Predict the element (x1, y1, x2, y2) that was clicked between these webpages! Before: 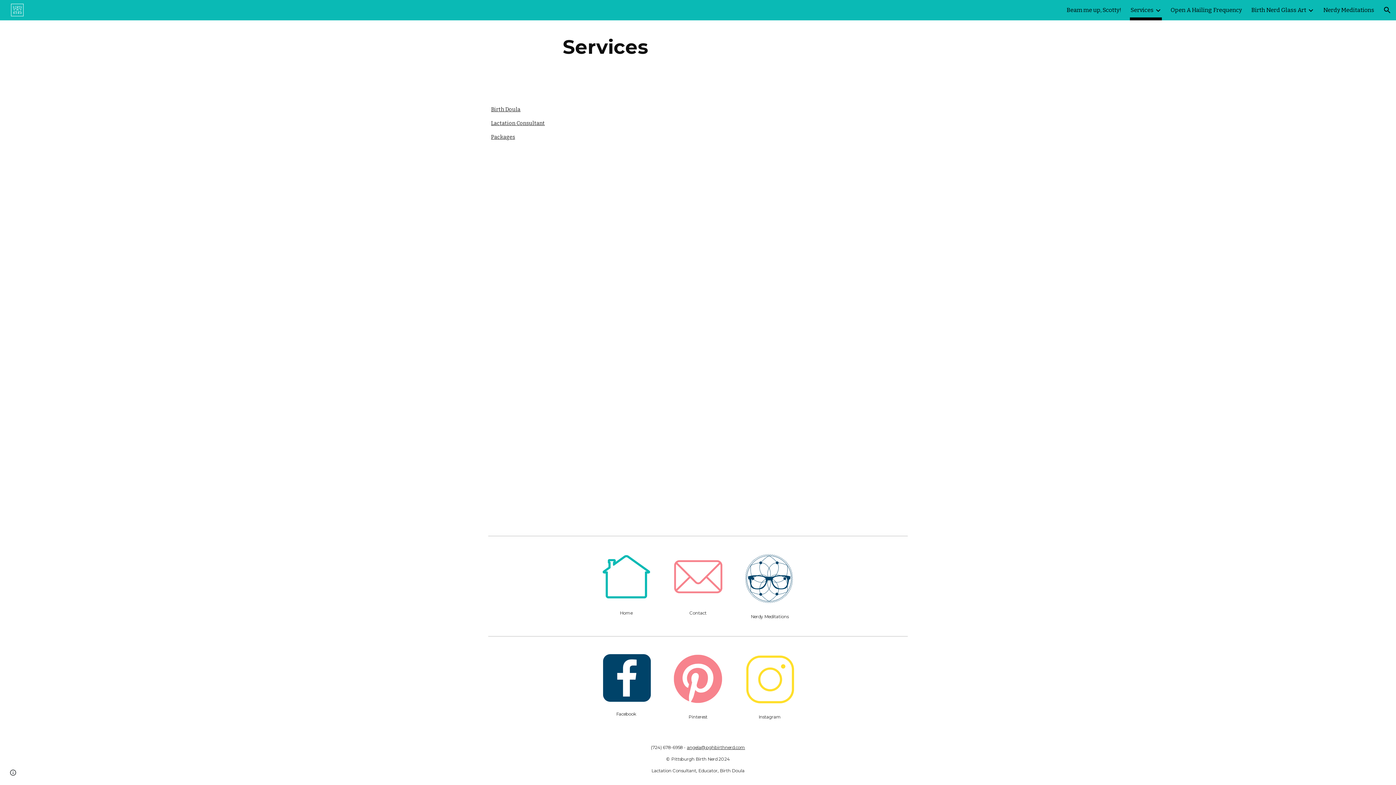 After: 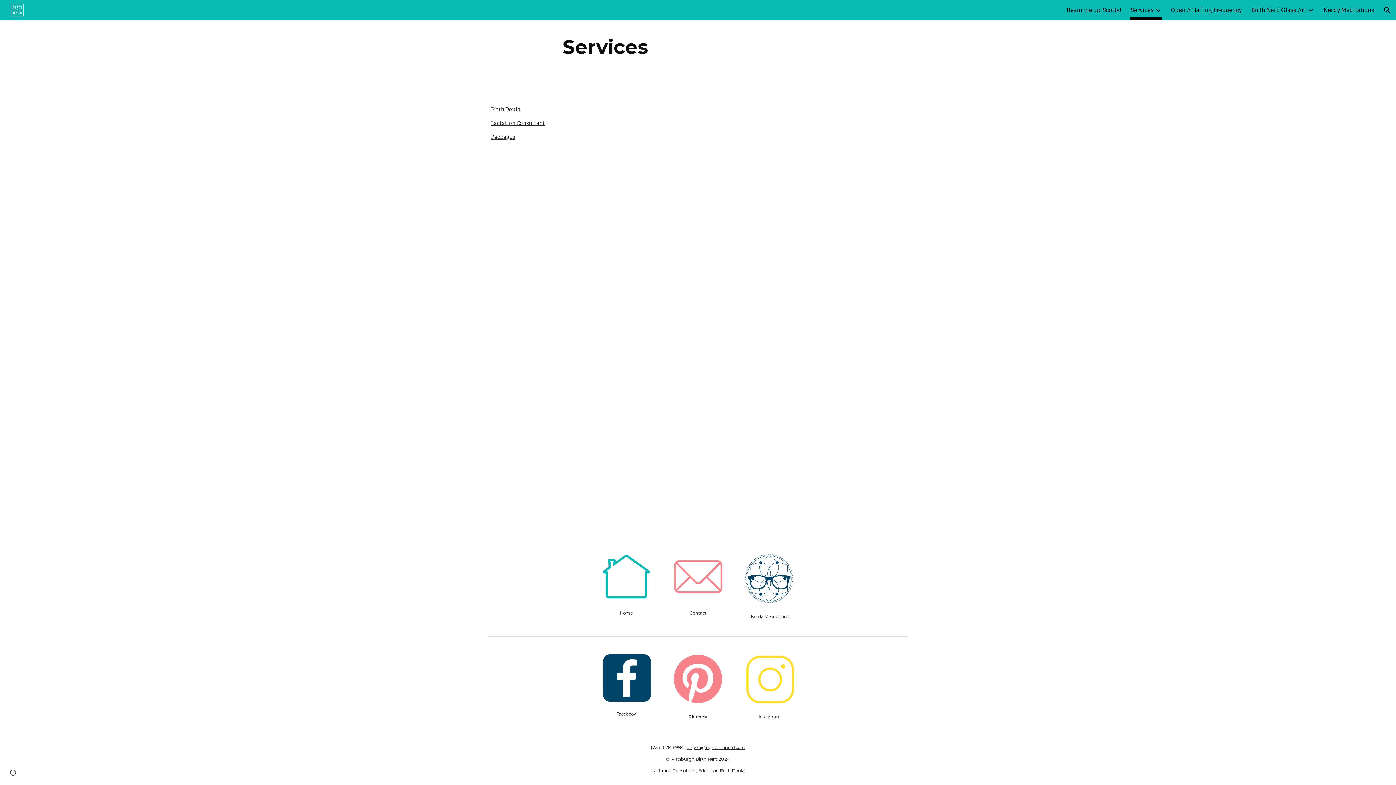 Action: bbox: (595, 648, 656, 707)